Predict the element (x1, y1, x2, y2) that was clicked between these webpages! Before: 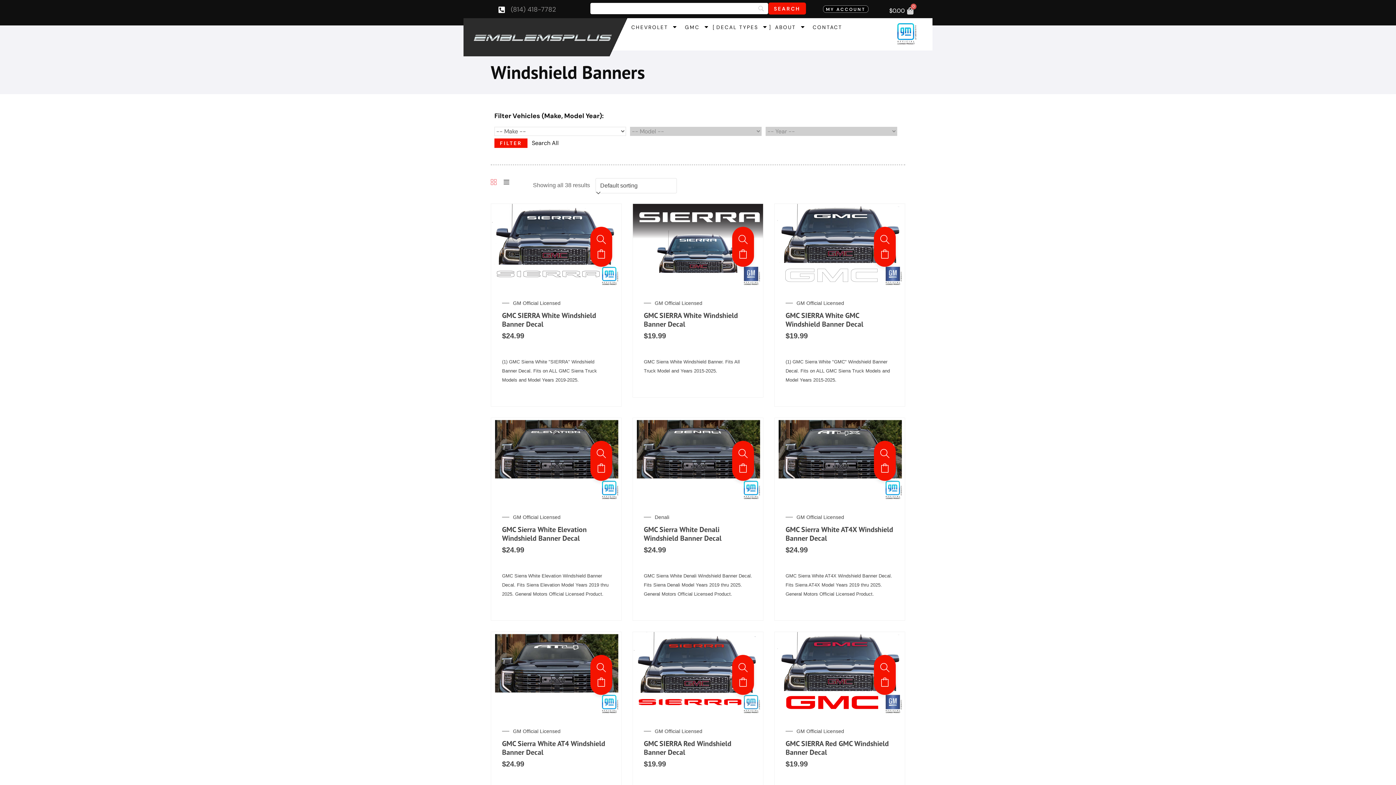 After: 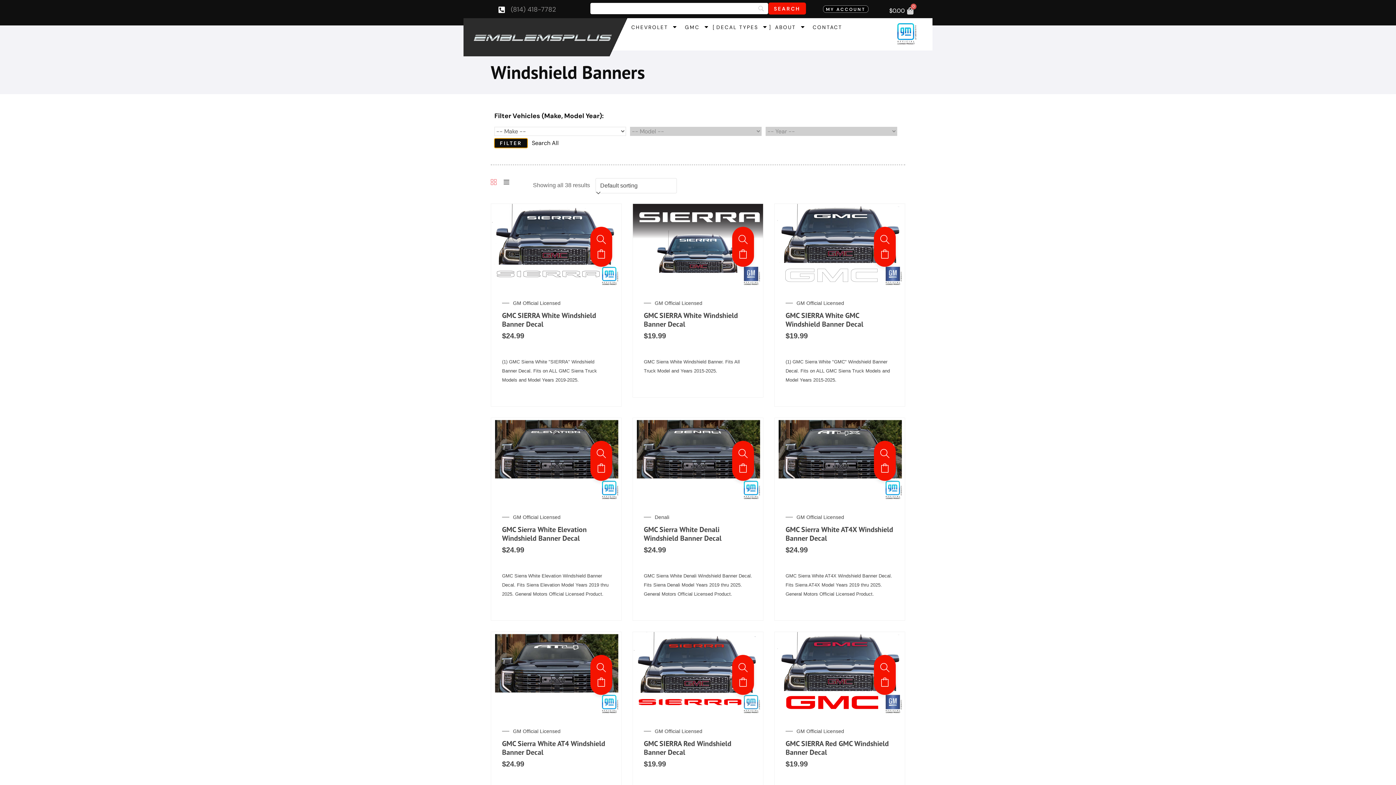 Action: label: FILTER bbox: (494, 138, 527, 148)